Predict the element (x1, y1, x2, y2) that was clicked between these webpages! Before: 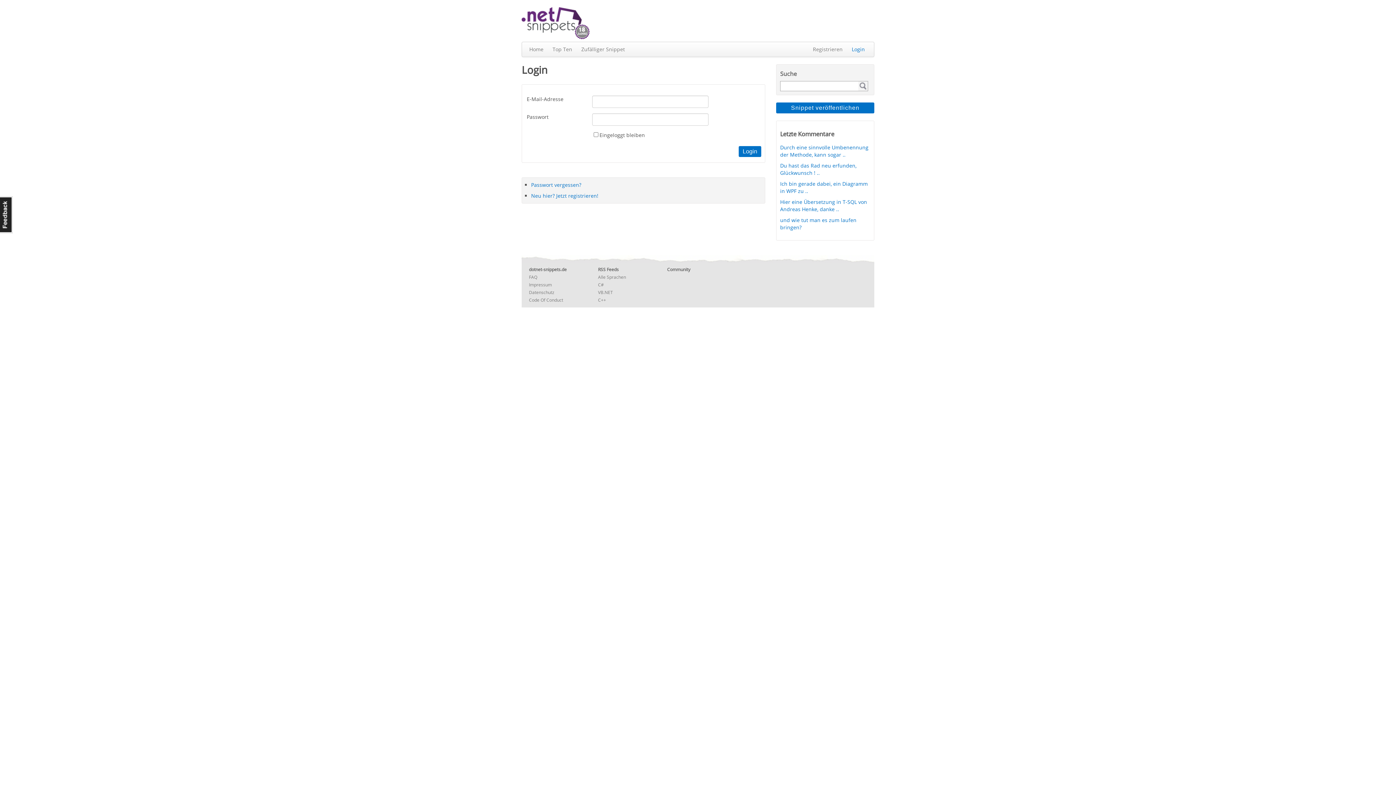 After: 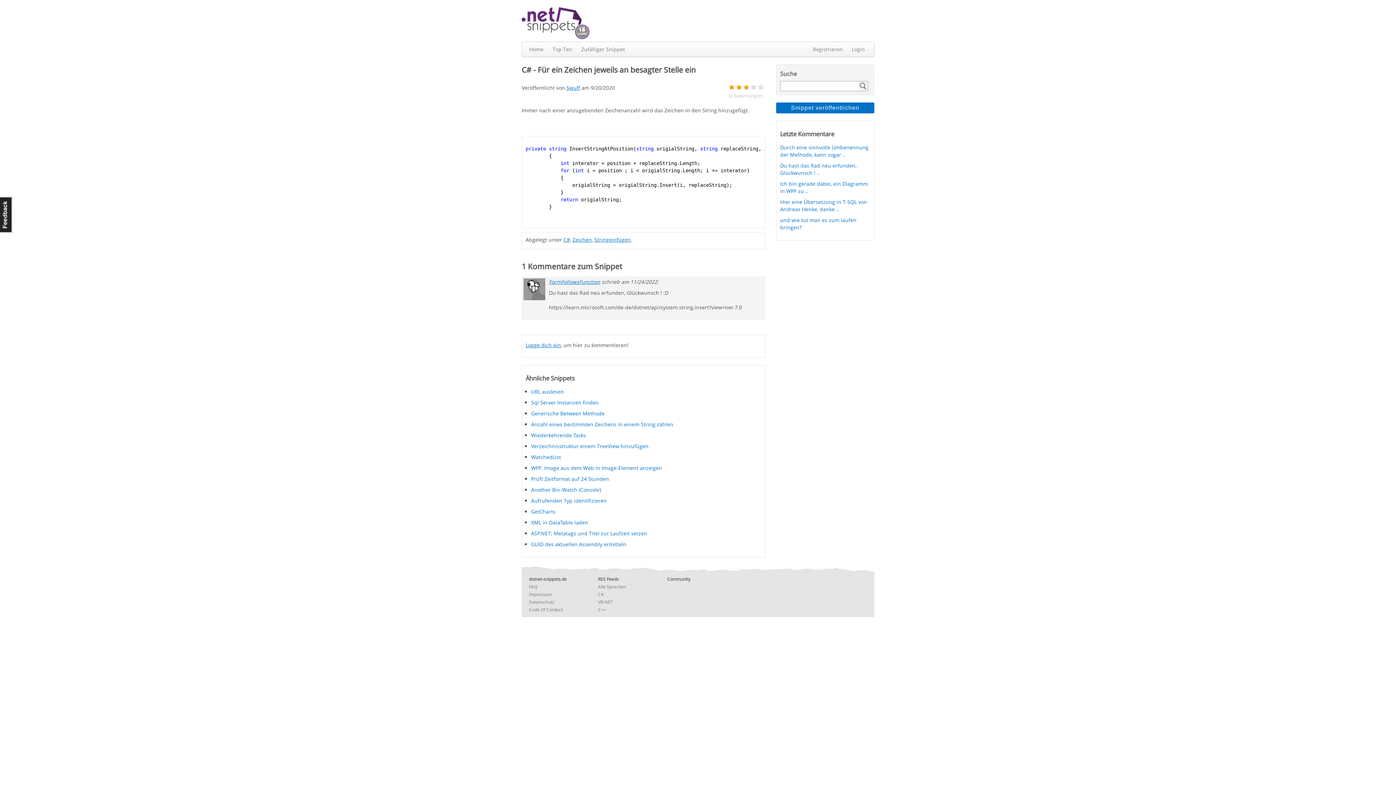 Action: bbox: (780, 162, 856, 176) label: Du hast das Rad neu erfunden, Glückwunsch ! ..